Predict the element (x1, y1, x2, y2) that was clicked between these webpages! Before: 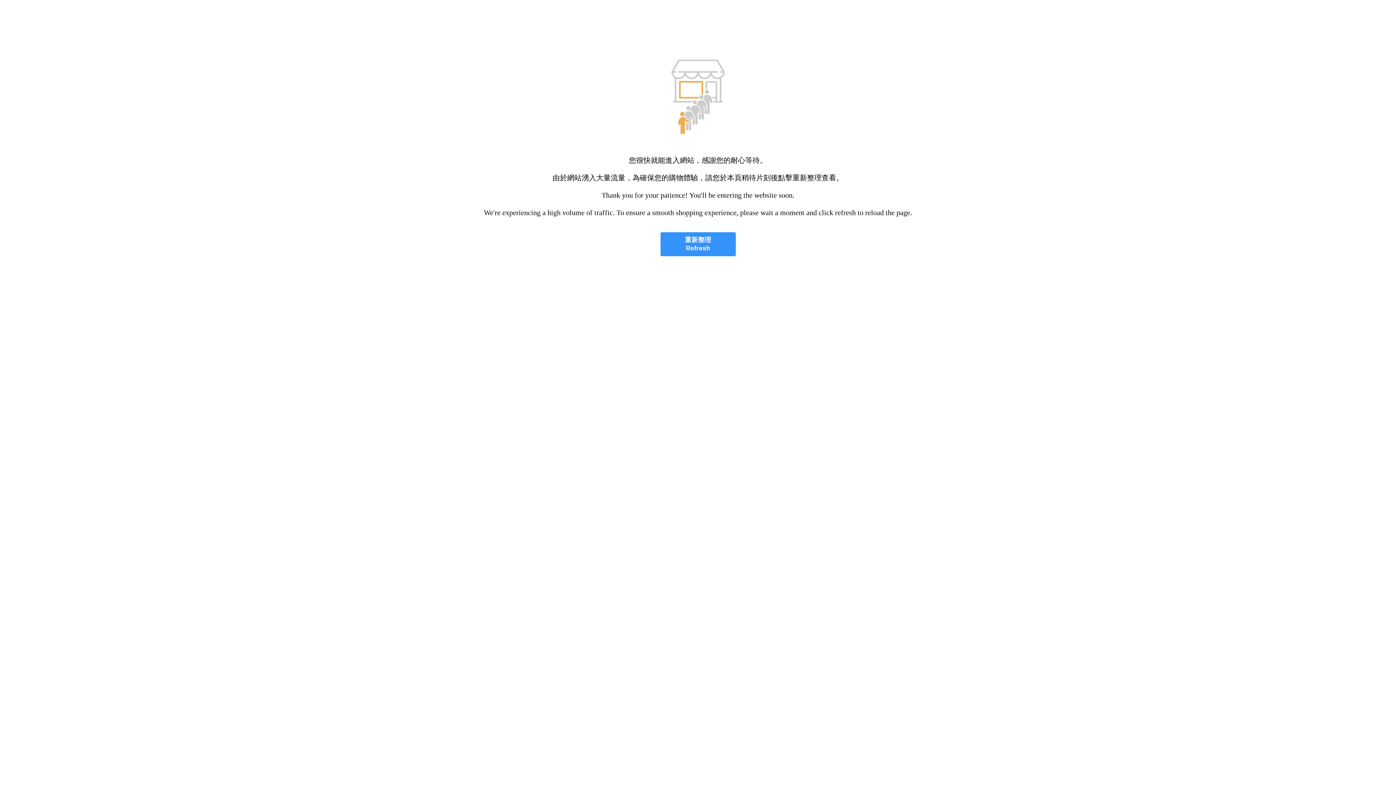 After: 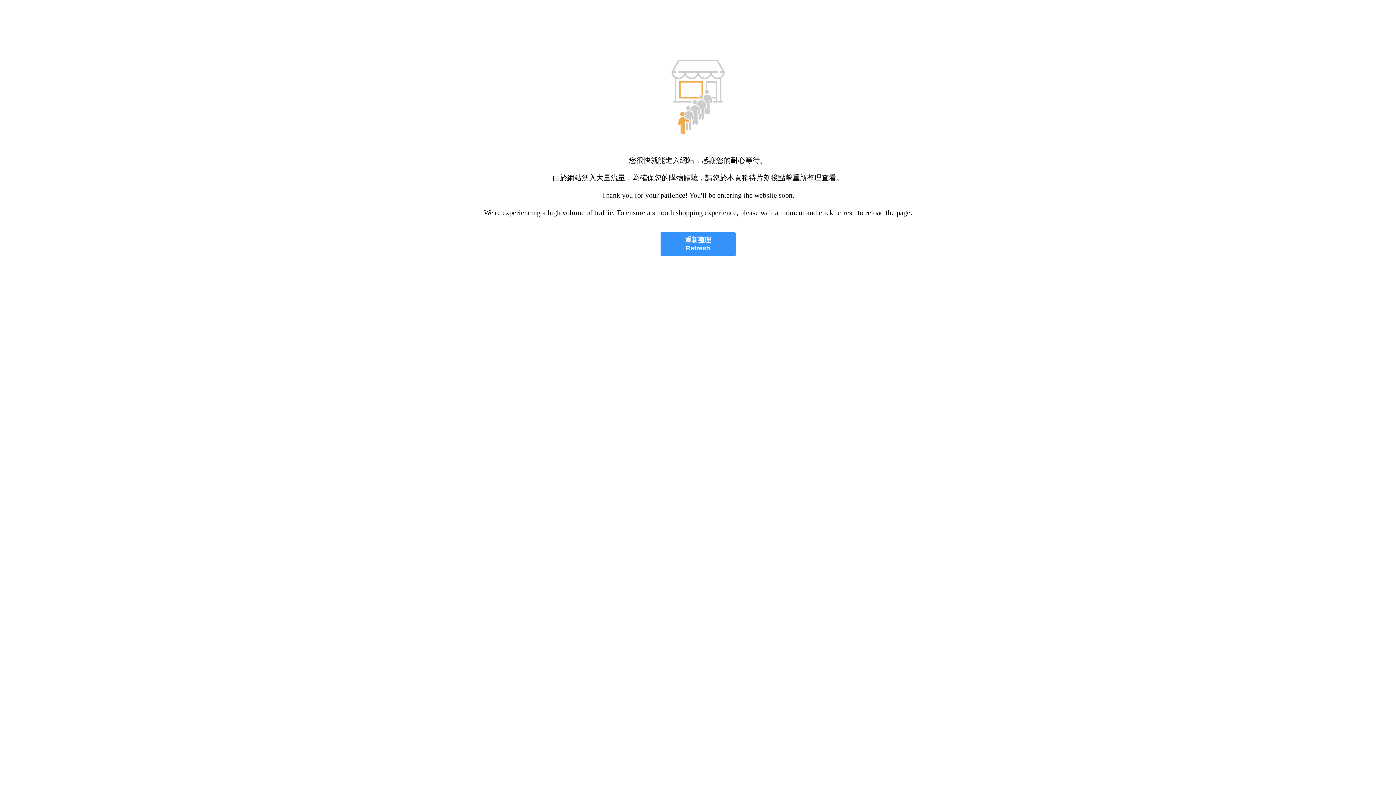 Action: label: 重新整理
Refresh bbox: (660, 232, 735, 256)